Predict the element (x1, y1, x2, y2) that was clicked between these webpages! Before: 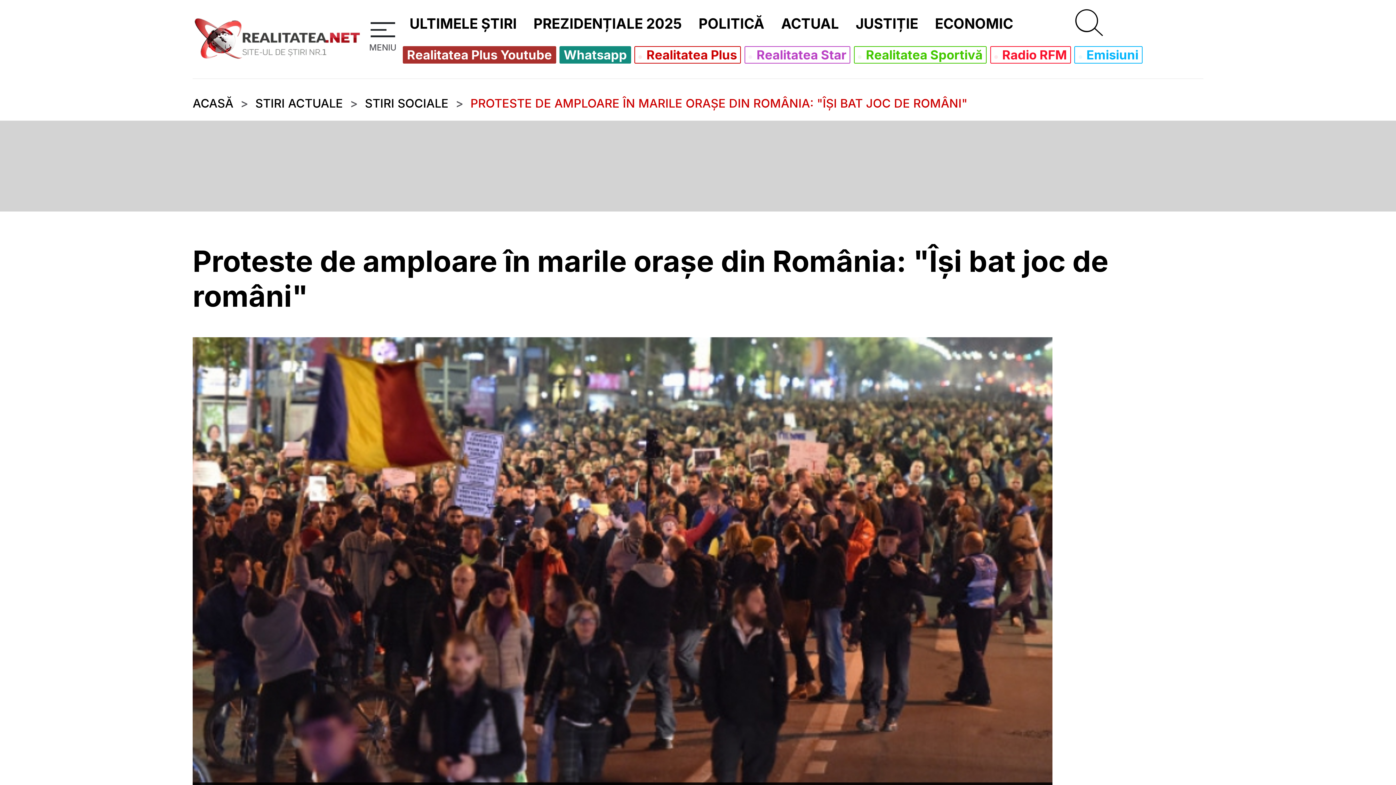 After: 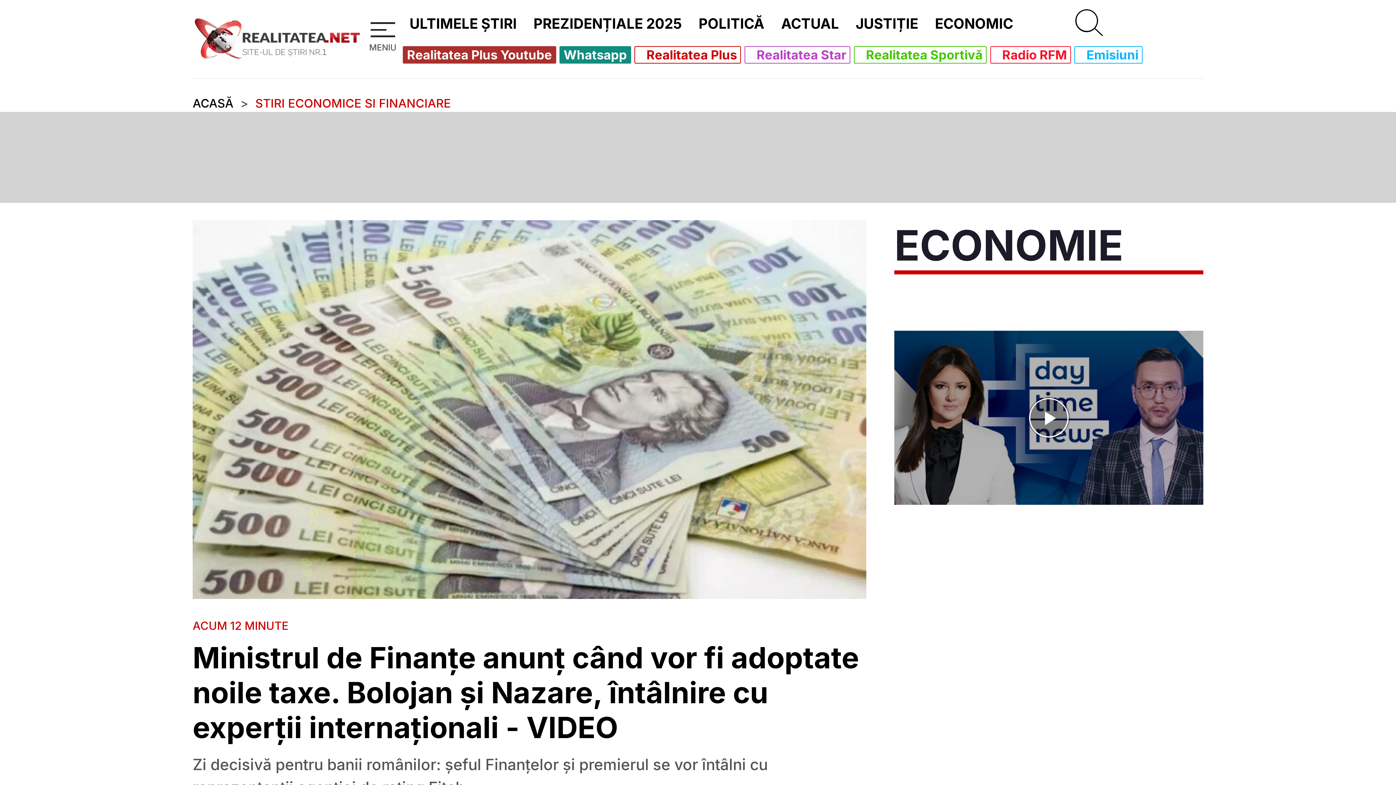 Action: label: ECONOMIC bbox: (929, 11, 1018, 36)